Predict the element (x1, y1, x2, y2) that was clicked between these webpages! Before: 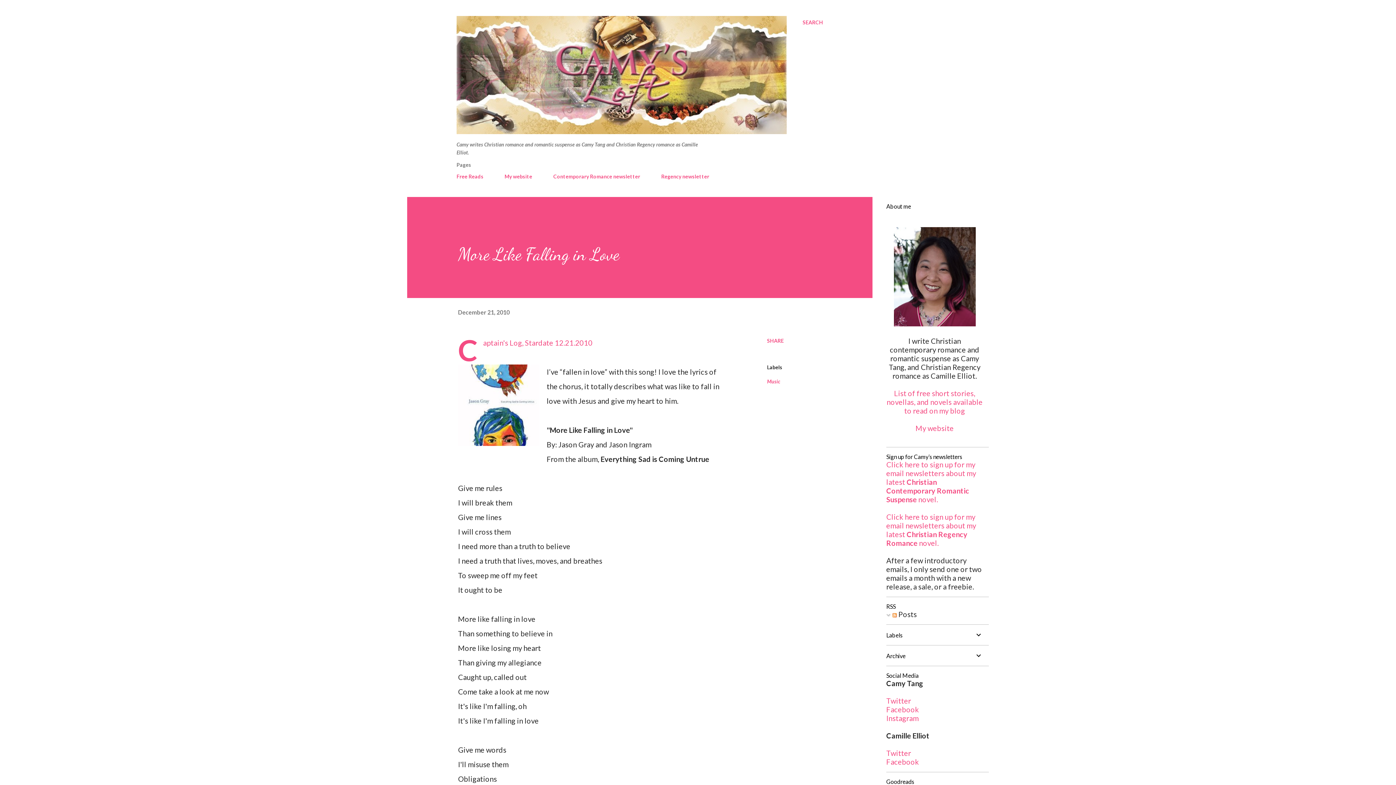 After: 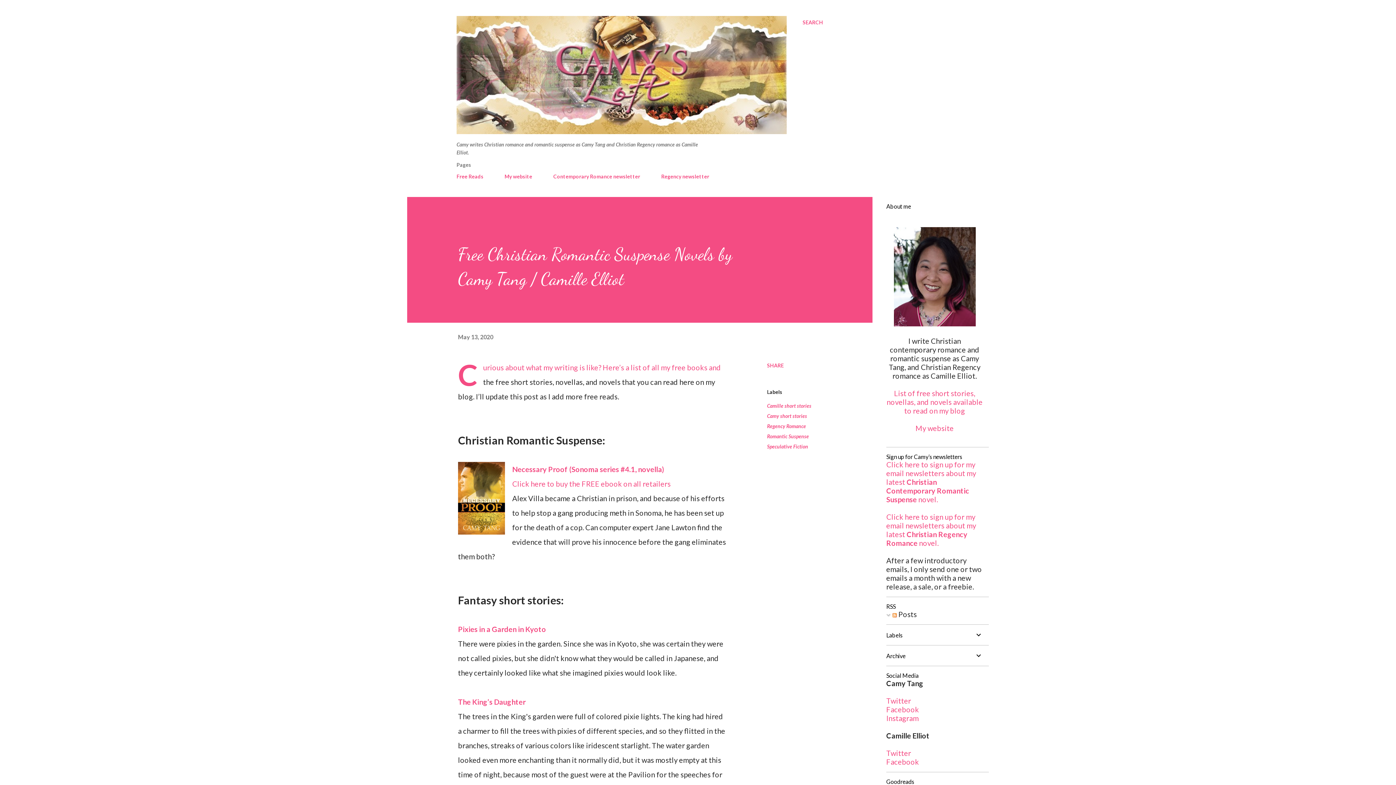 Action: bbox: (456, 168, 488, 183) label: Free Reads